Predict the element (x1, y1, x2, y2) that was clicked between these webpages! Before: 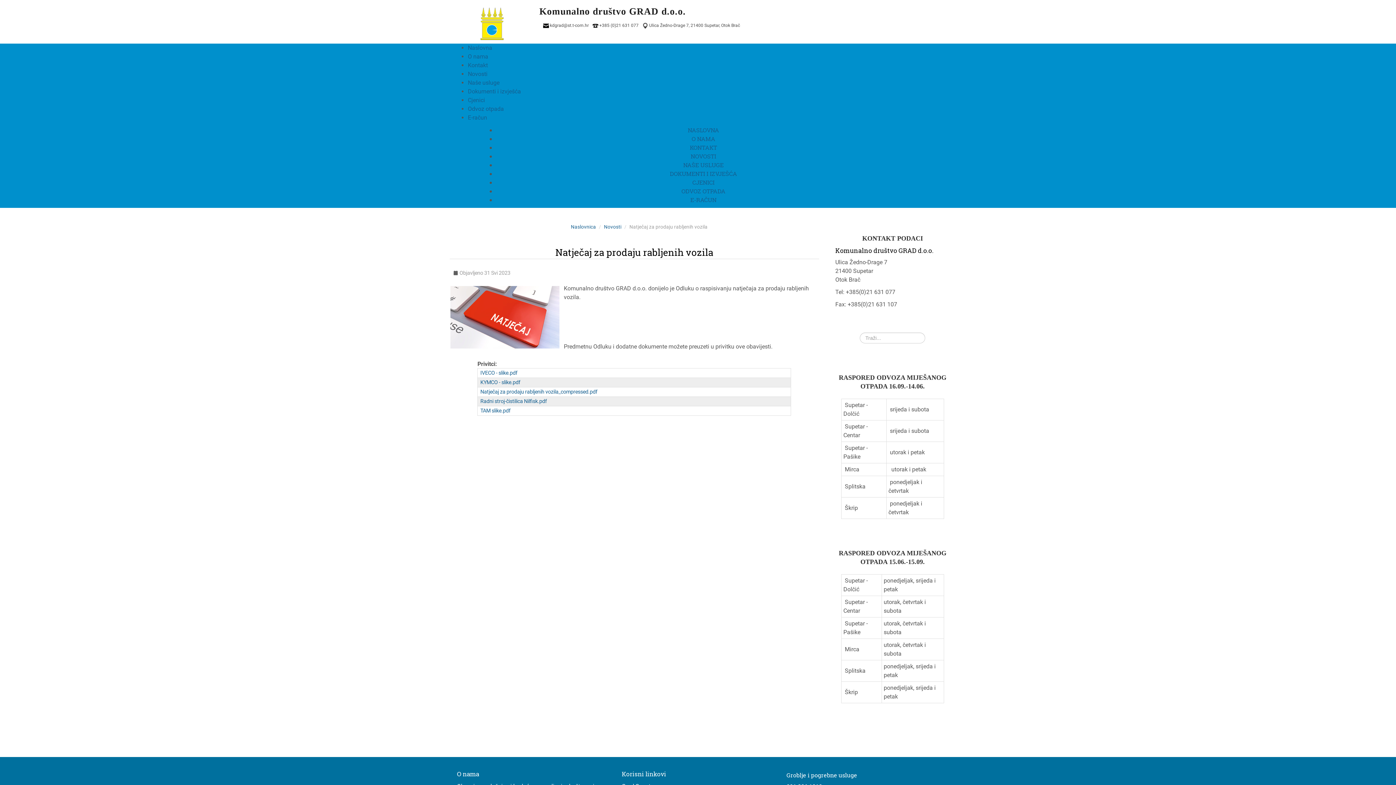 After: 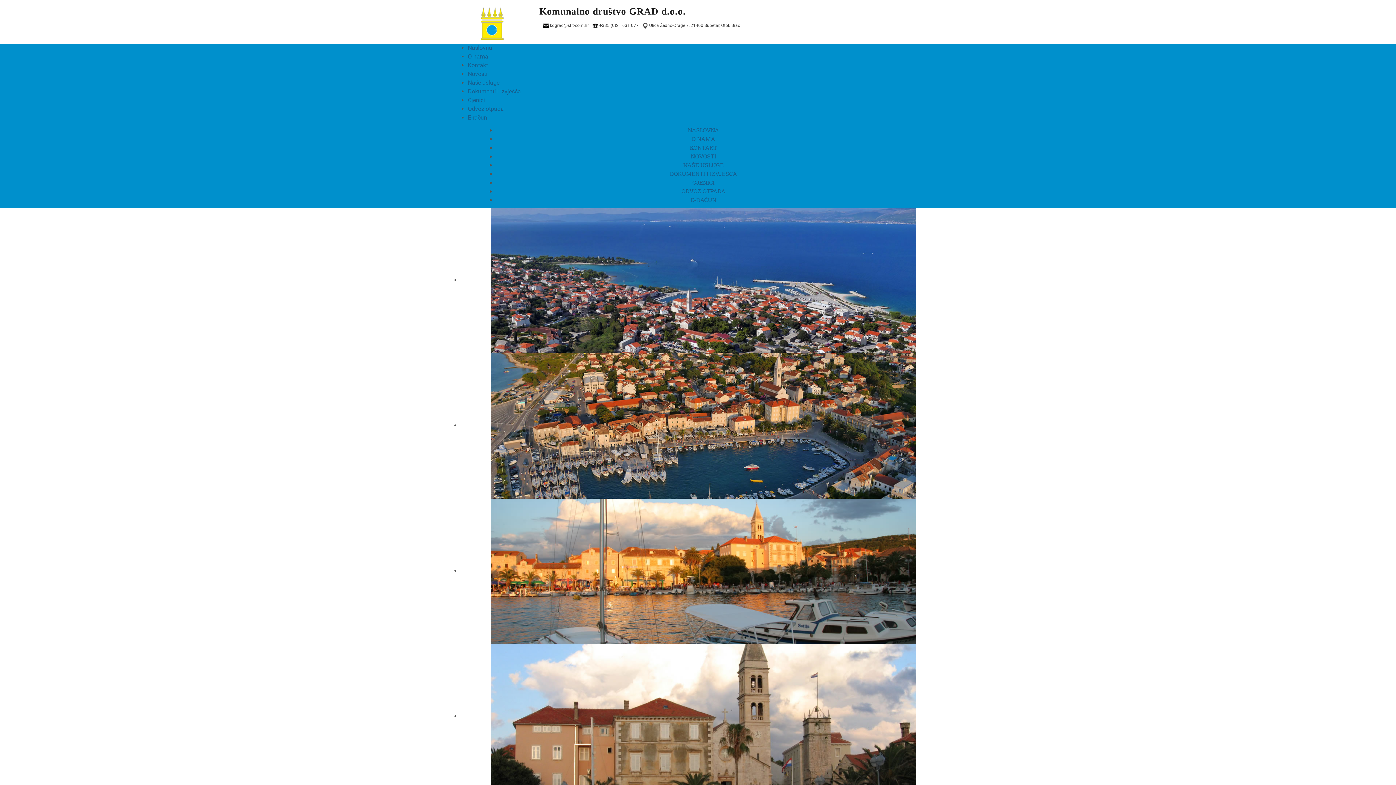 Action: bbox: (571, 224, 596, 229) label: Naslovnica